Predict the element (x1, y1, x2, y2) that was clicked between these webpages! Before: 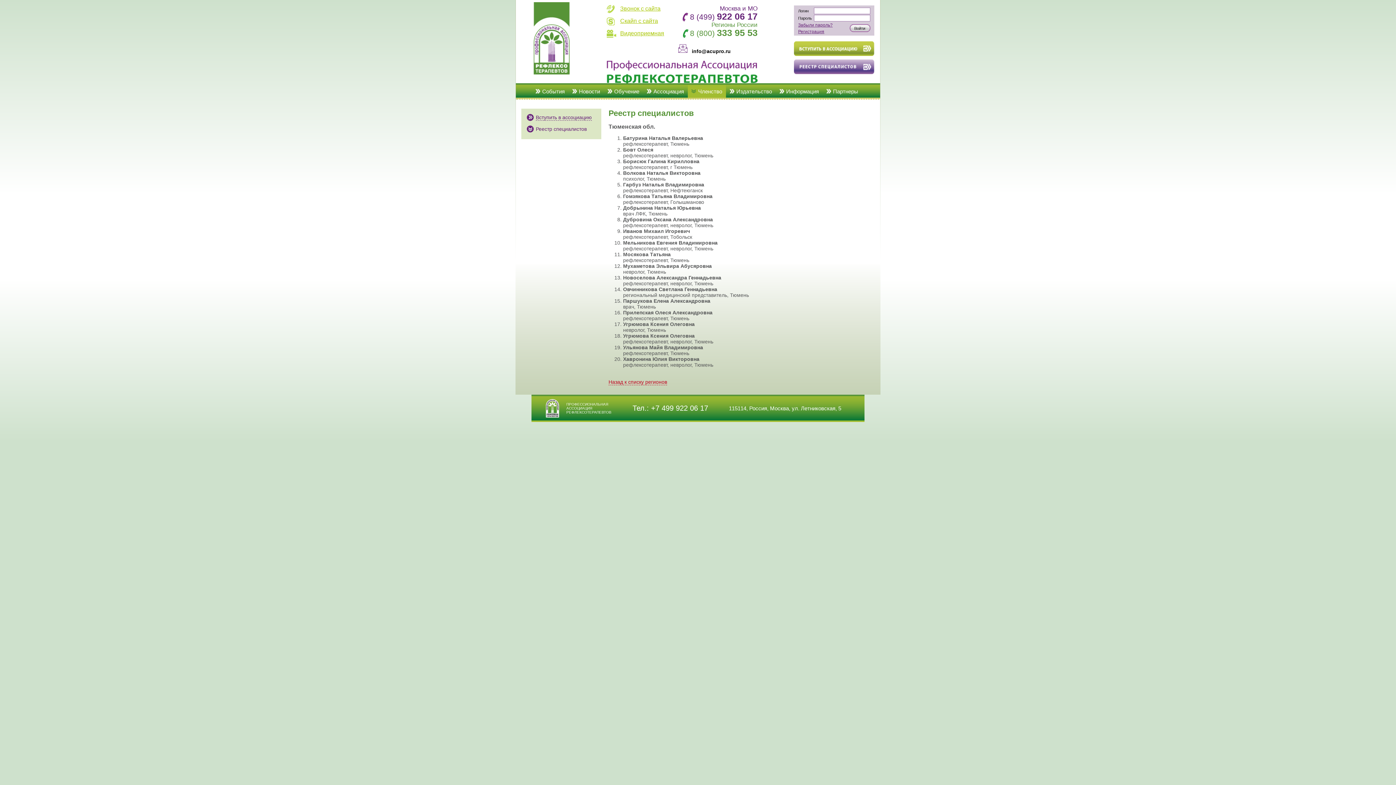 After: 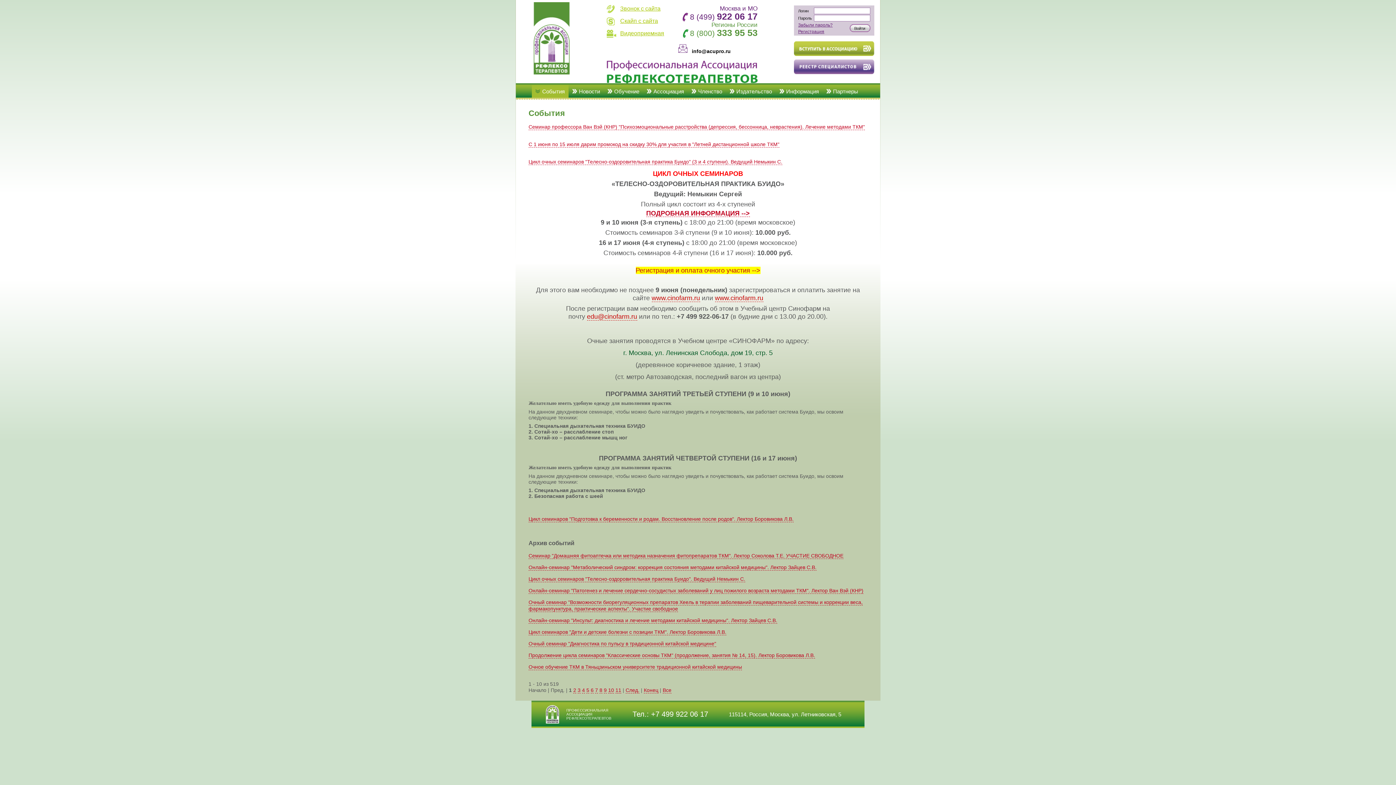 Action: label: События bbox: (540, 88, 564, 94)